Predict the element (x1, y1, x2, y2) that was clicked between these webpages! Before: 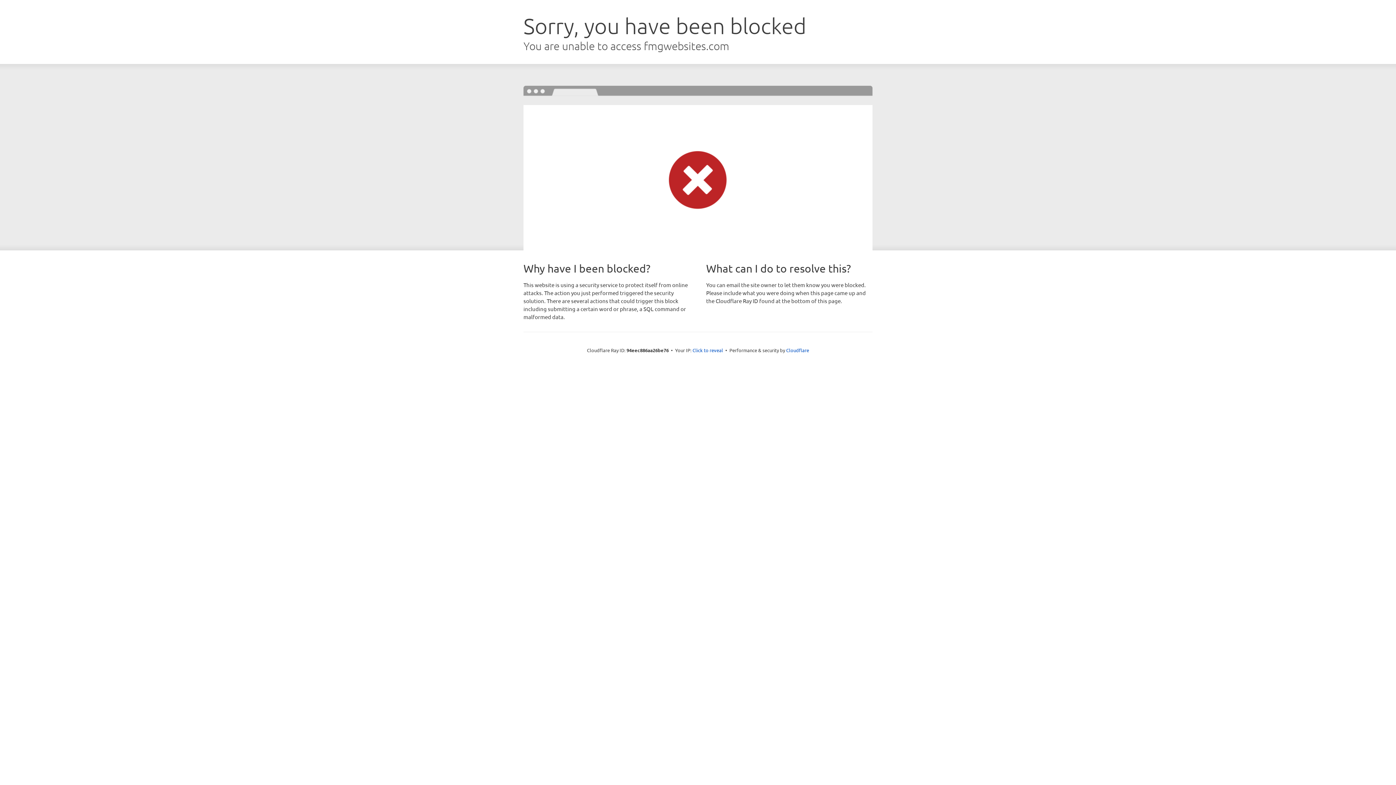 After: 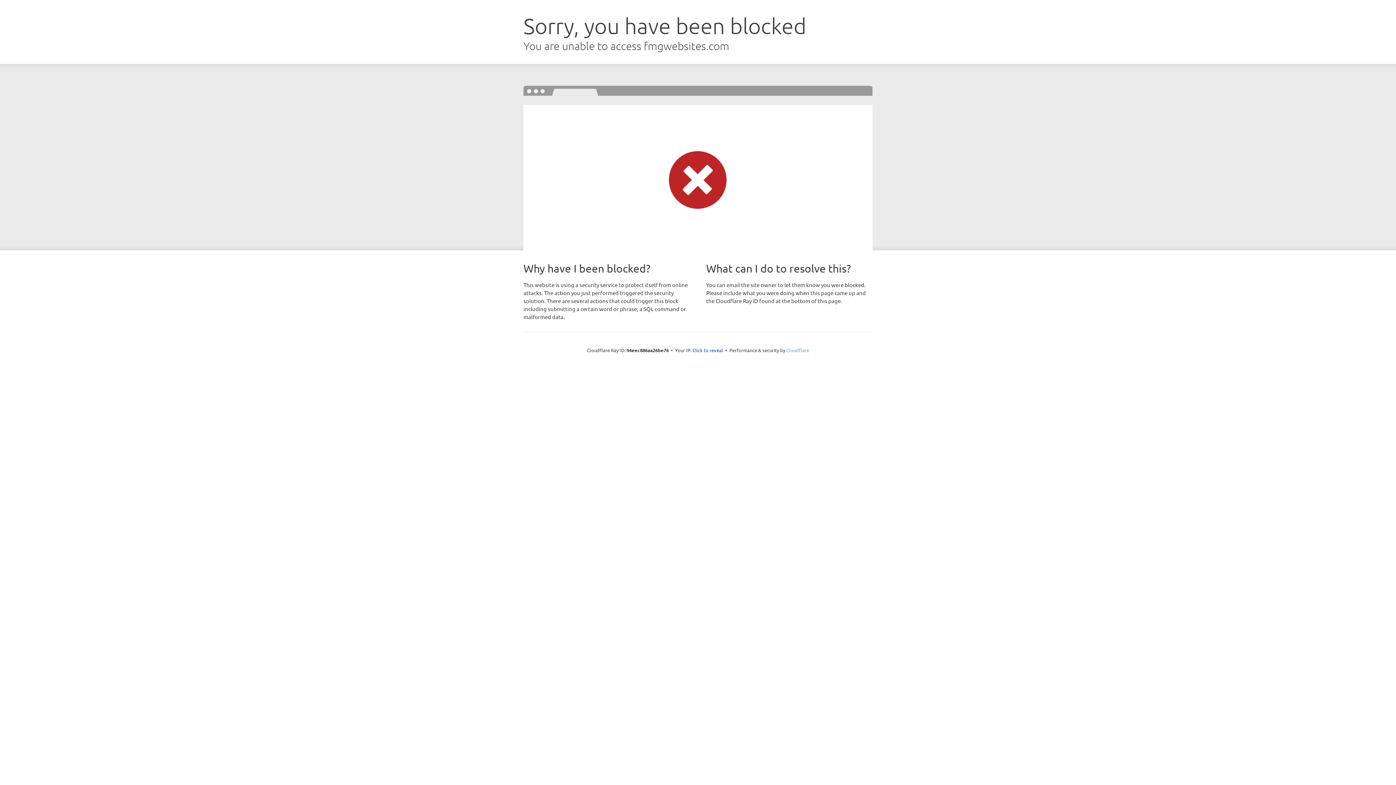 Action: bbox: (786, 347, 809, 353) label: Cloudflare